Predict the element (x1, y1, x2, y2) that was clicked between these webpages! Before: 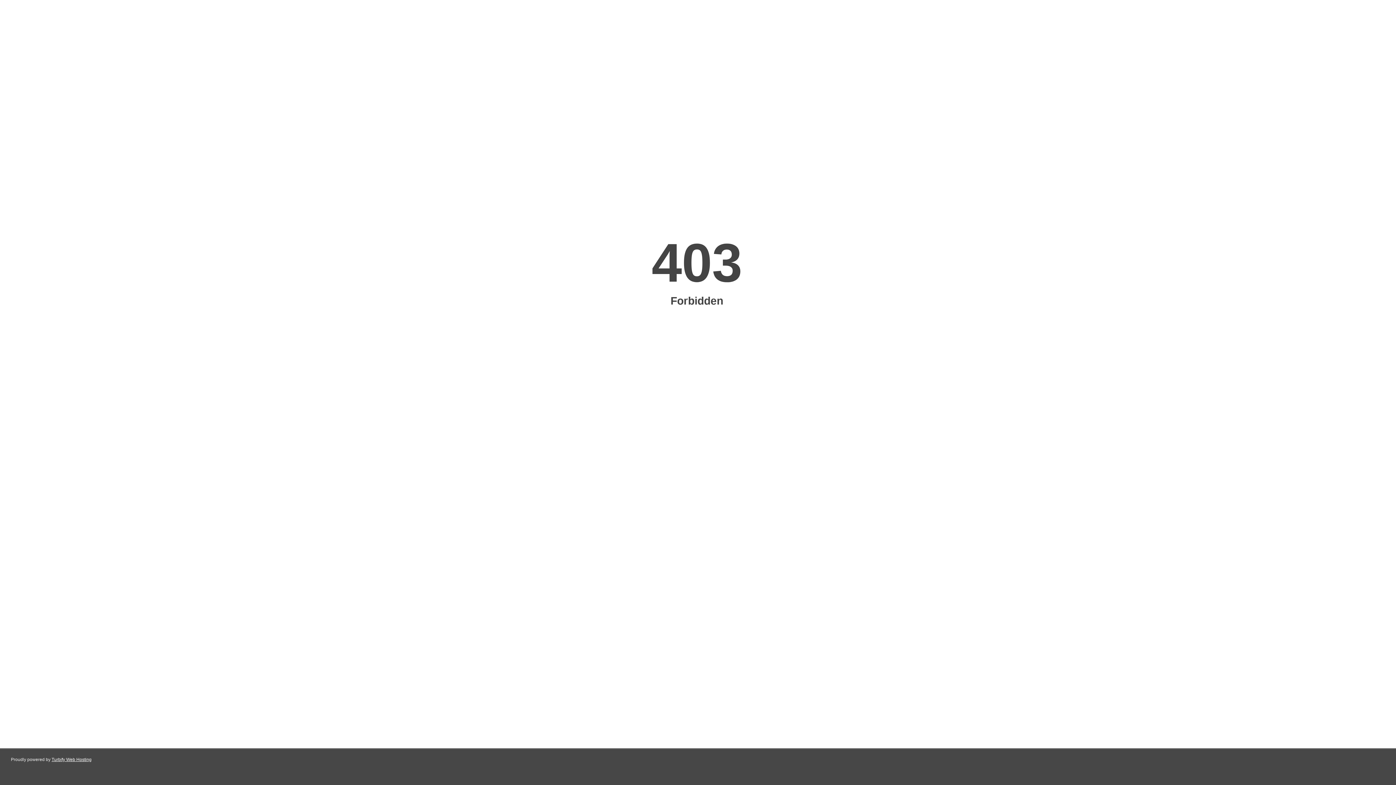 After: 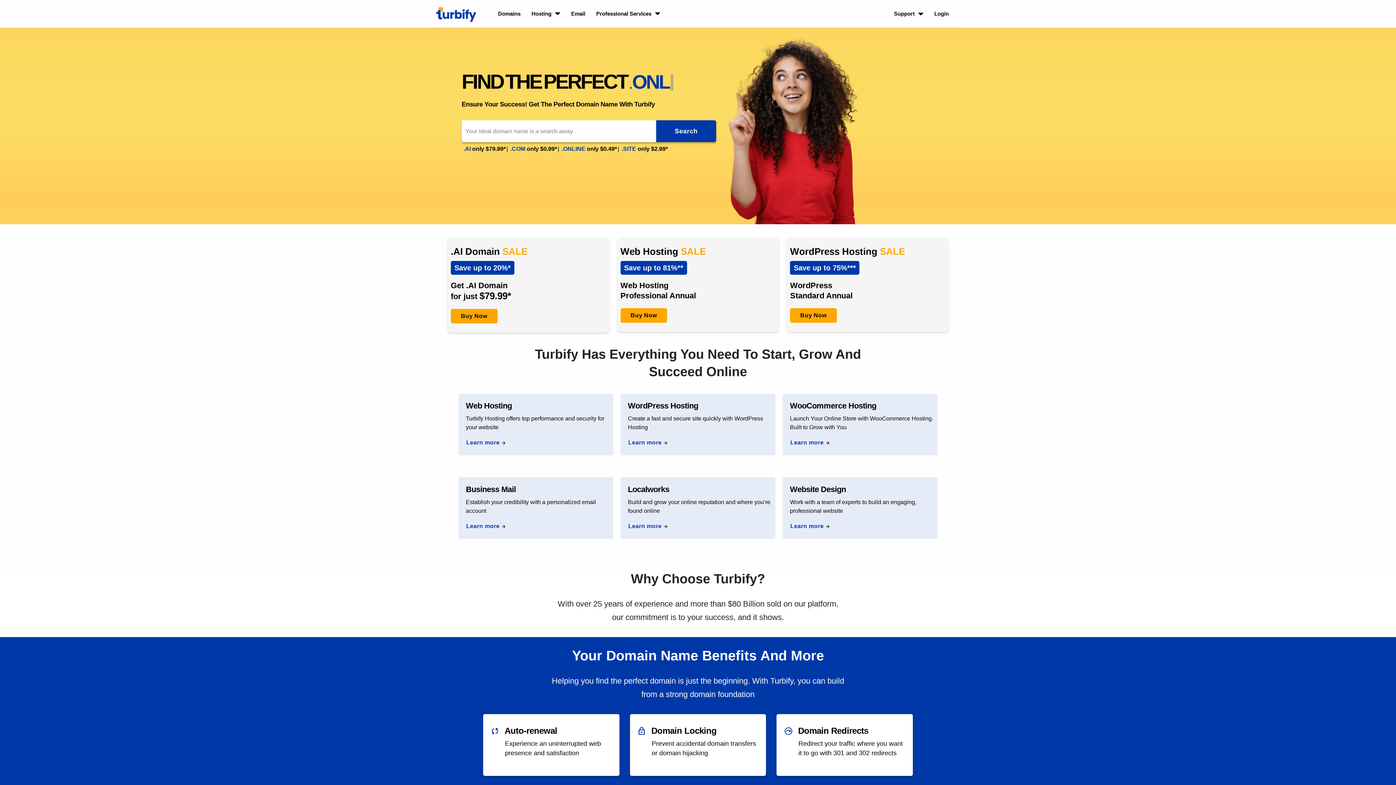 Action: label: Turbify Web Hosting bbox: (51, 757, 91, 762)